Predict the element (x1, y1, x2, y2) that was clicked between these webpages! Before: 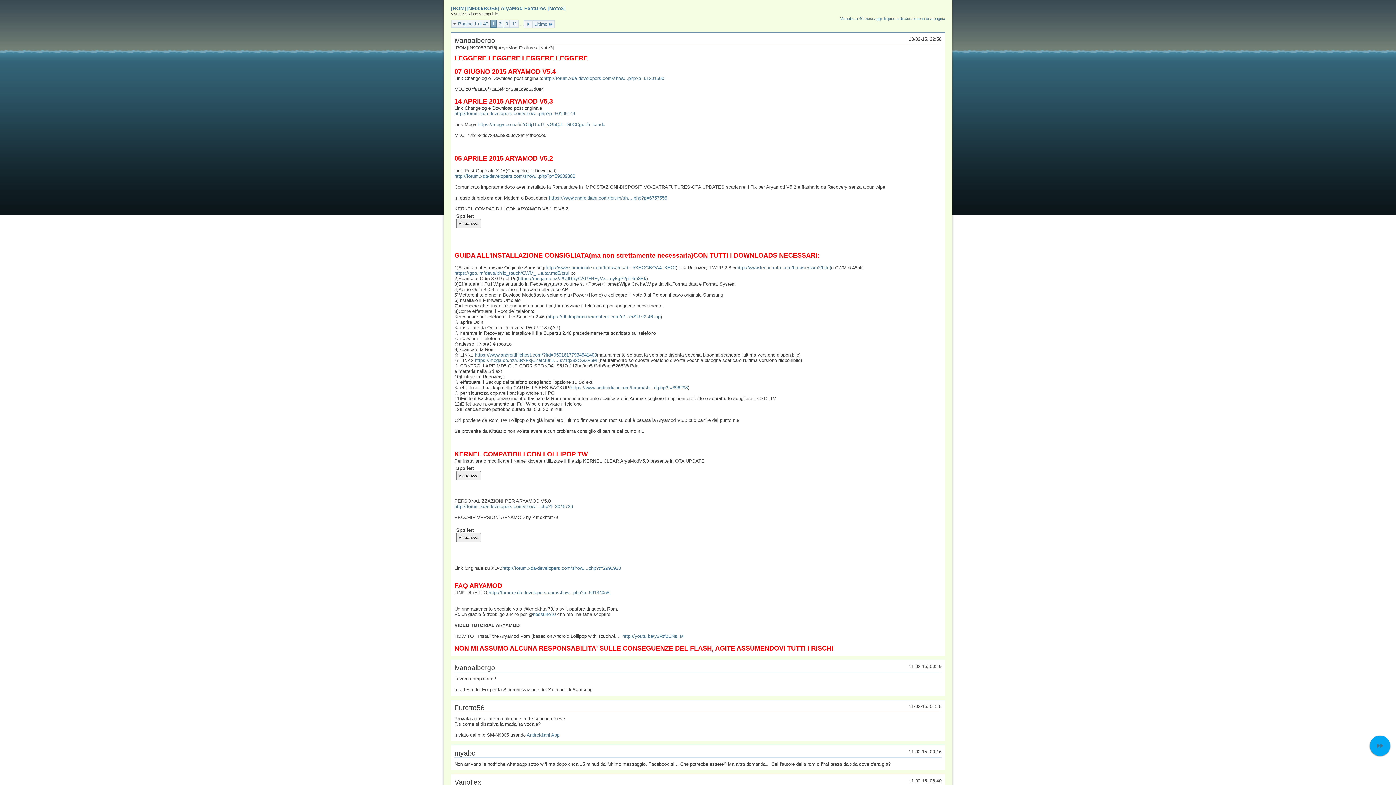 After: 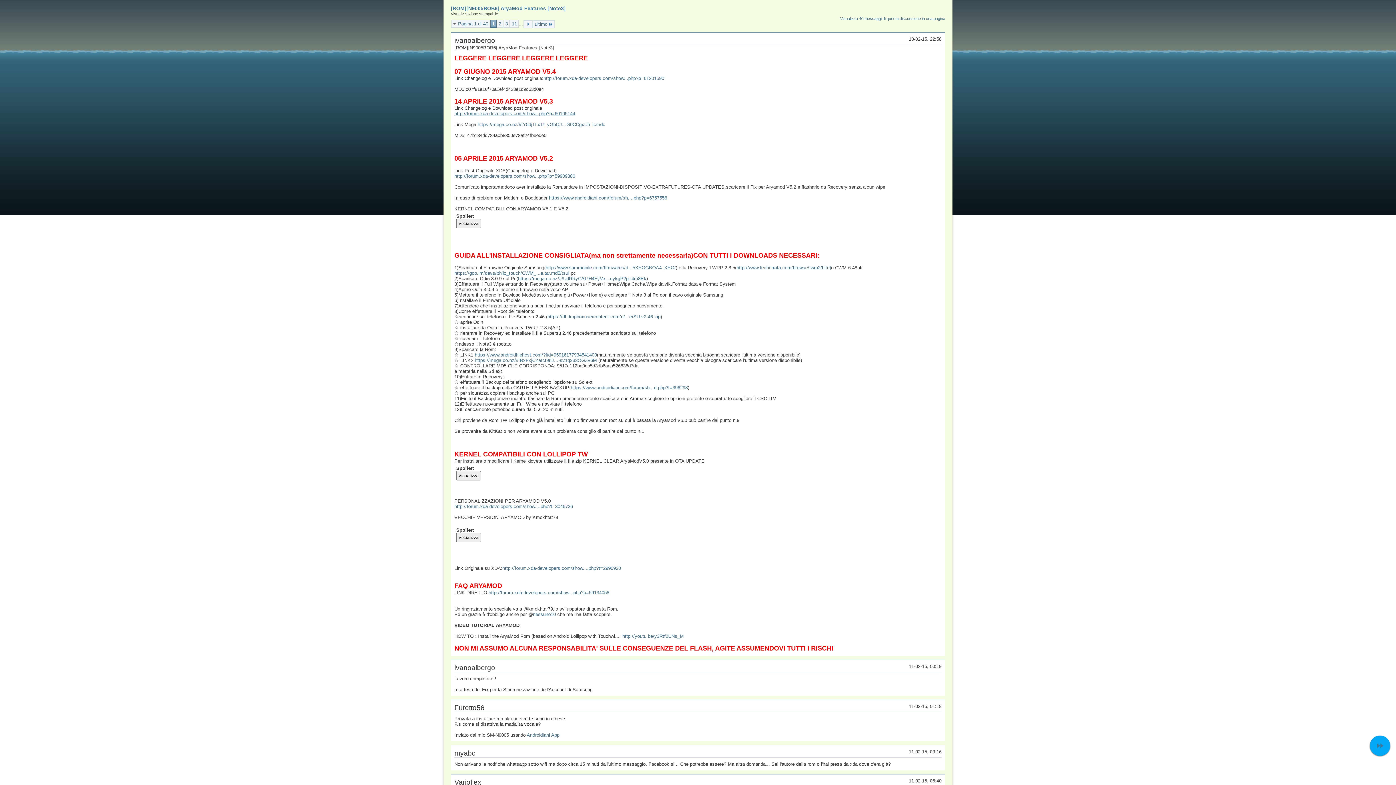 Action: bbox: (454, 110, 575, 116) label: http://forum.xda-developers.com/show...php?p=60105144